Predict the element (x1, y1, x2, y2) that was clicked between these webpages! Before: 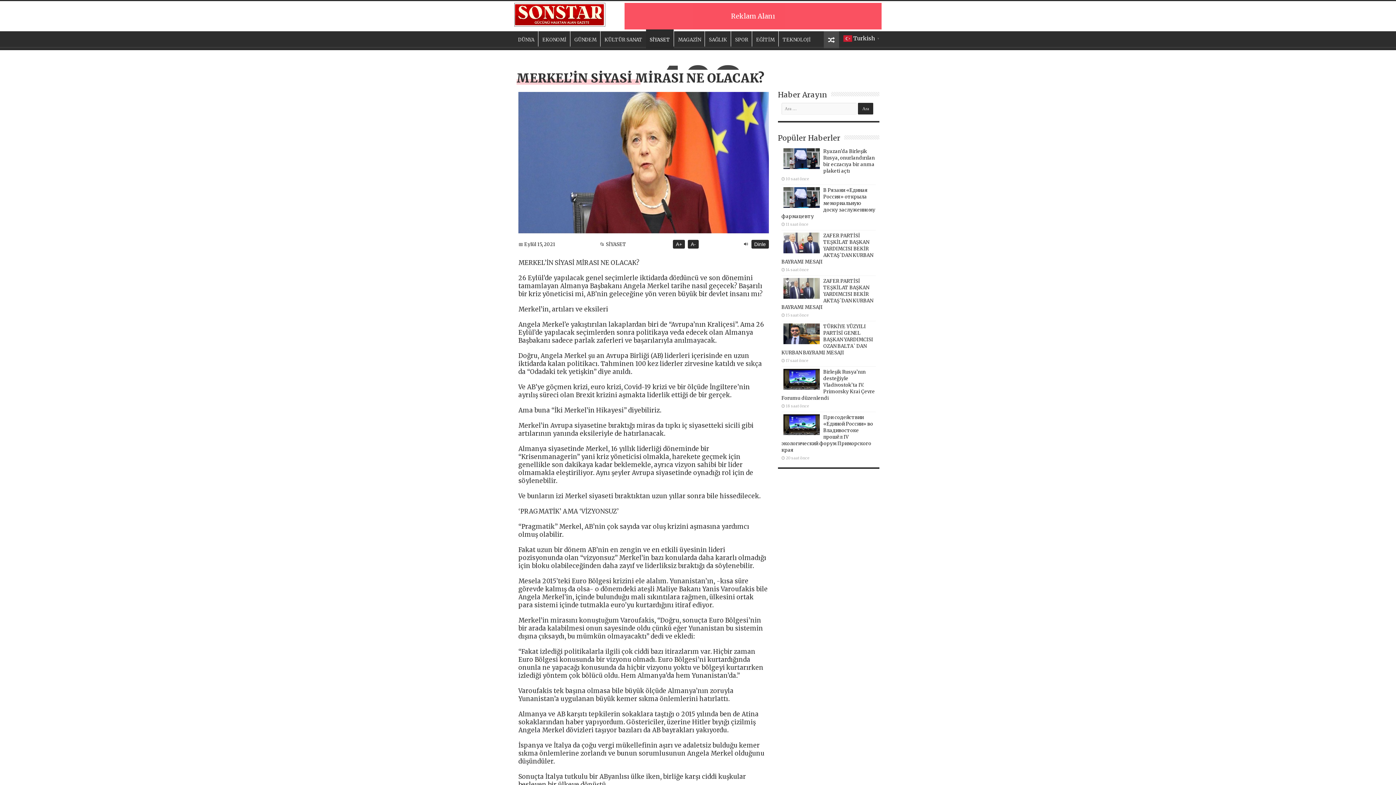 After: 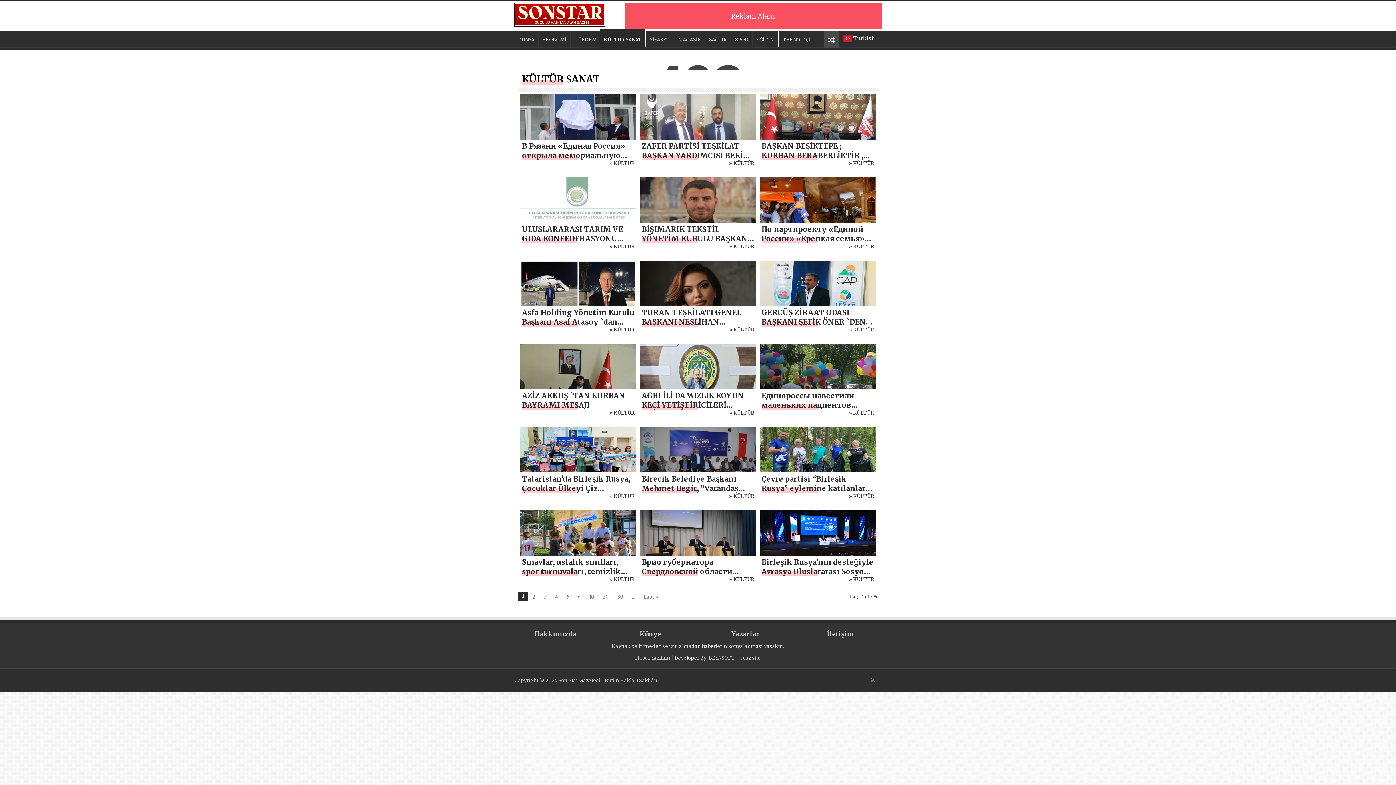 Action: label: KÜLTÜR SANAT bbox: (600, 31, 646, 46)